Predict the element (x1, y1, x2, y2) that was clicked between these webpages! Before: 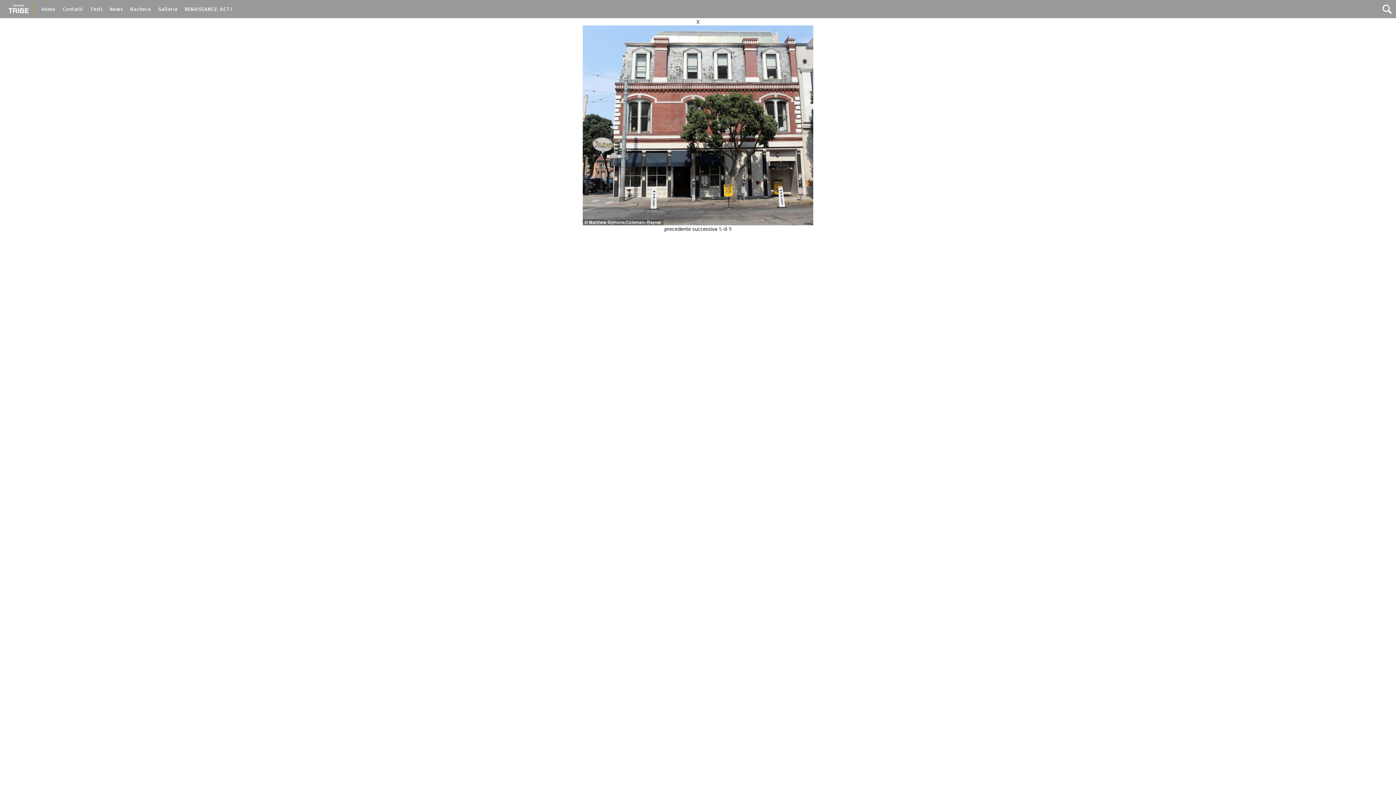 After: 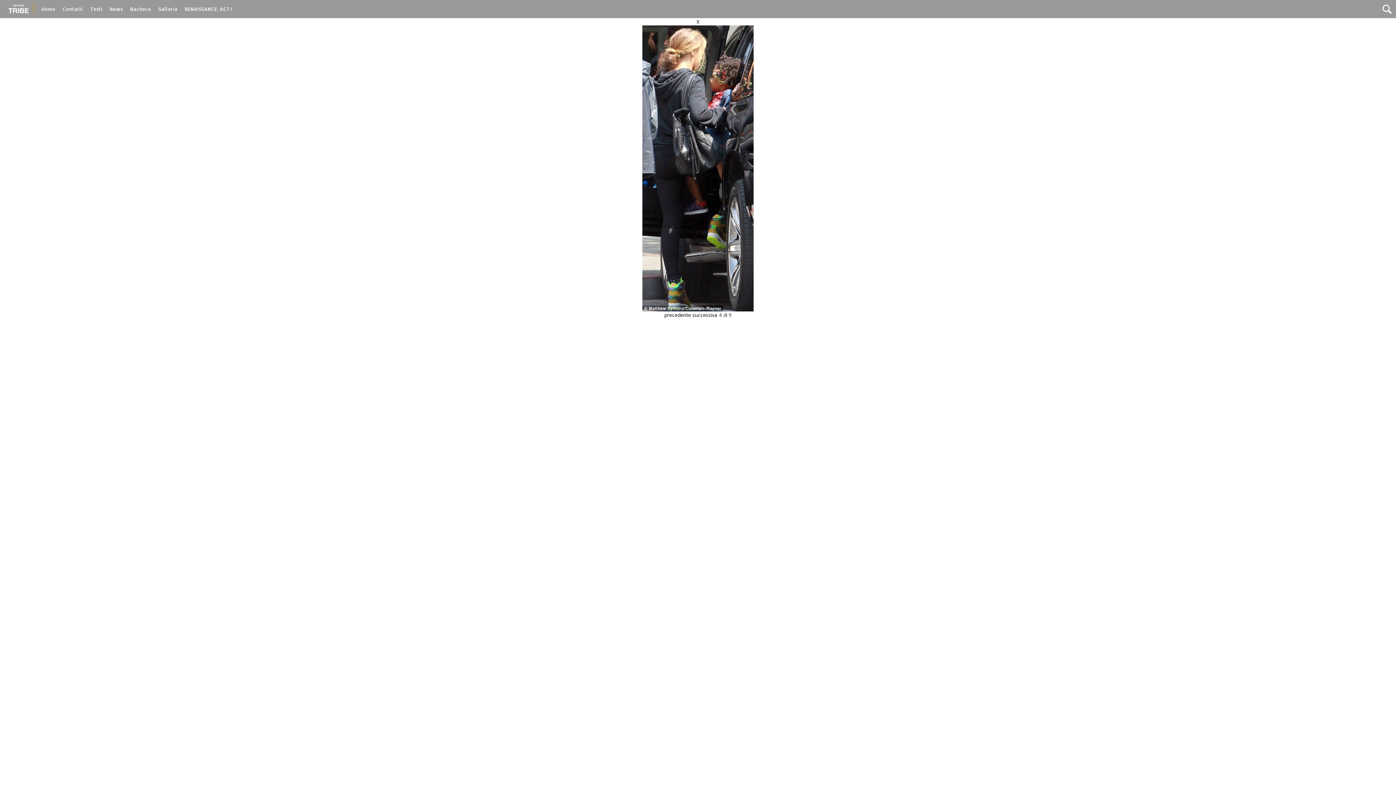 Action: bbox: (664, 225, 691, 232) label: precedente